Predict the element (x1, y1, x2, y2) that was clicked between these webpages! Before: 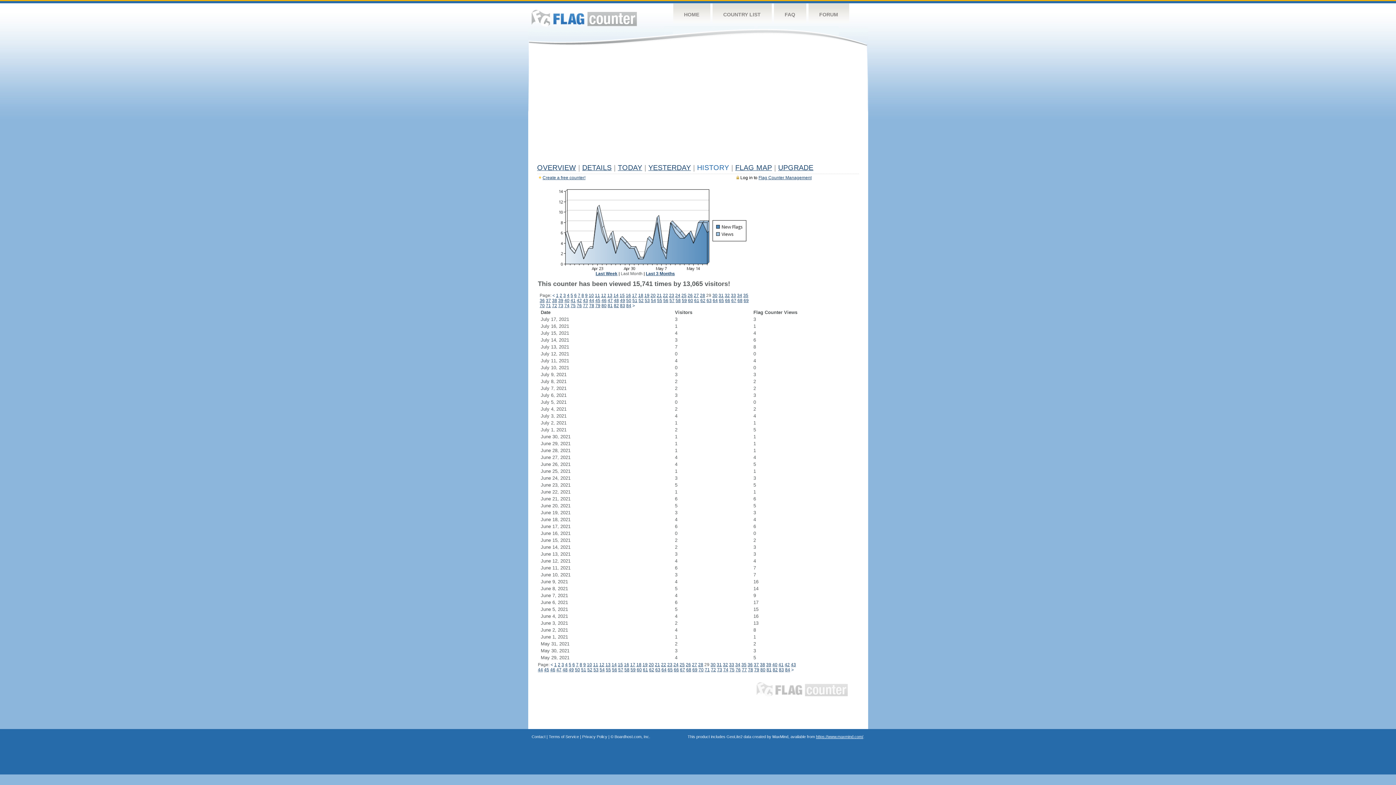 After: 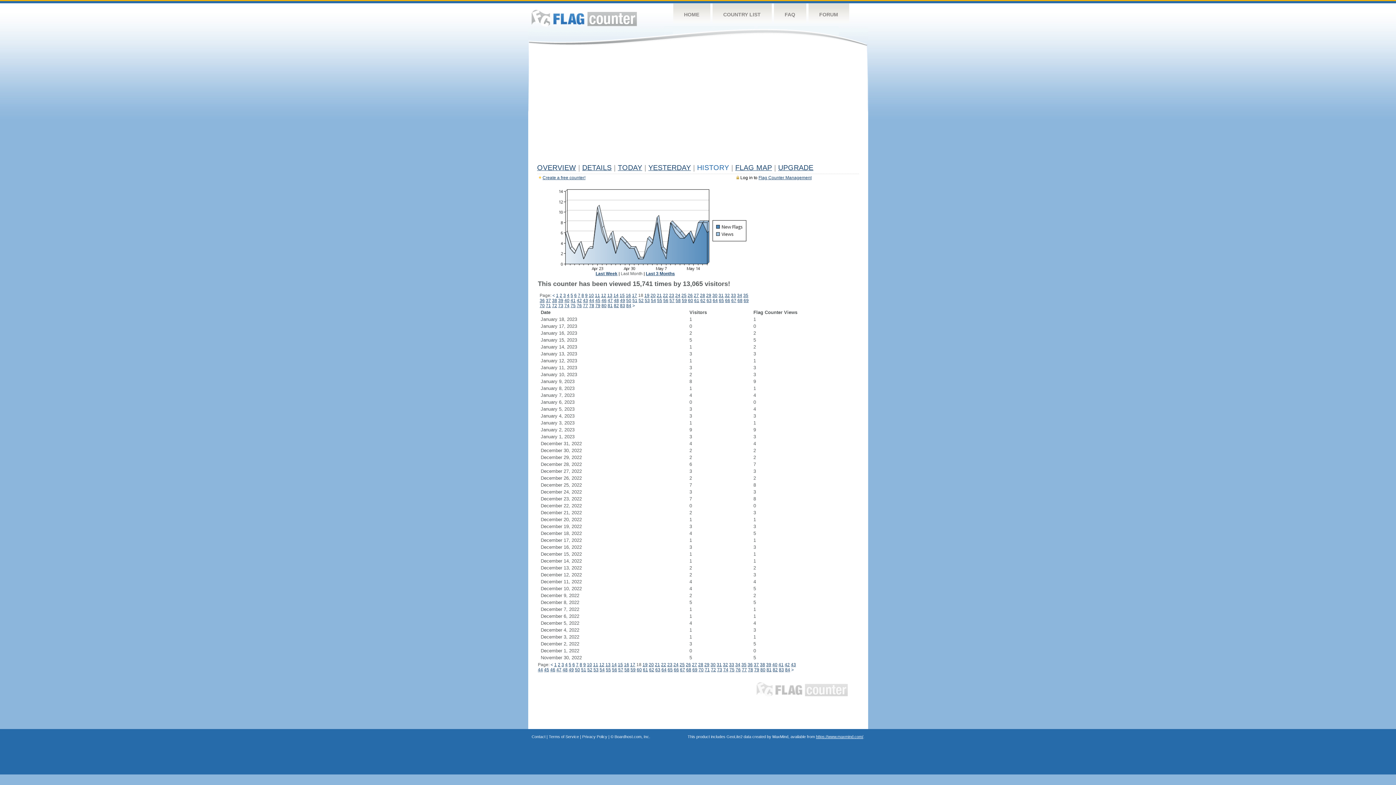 Action: bbox: (638, 293, 643, 298) label: 18